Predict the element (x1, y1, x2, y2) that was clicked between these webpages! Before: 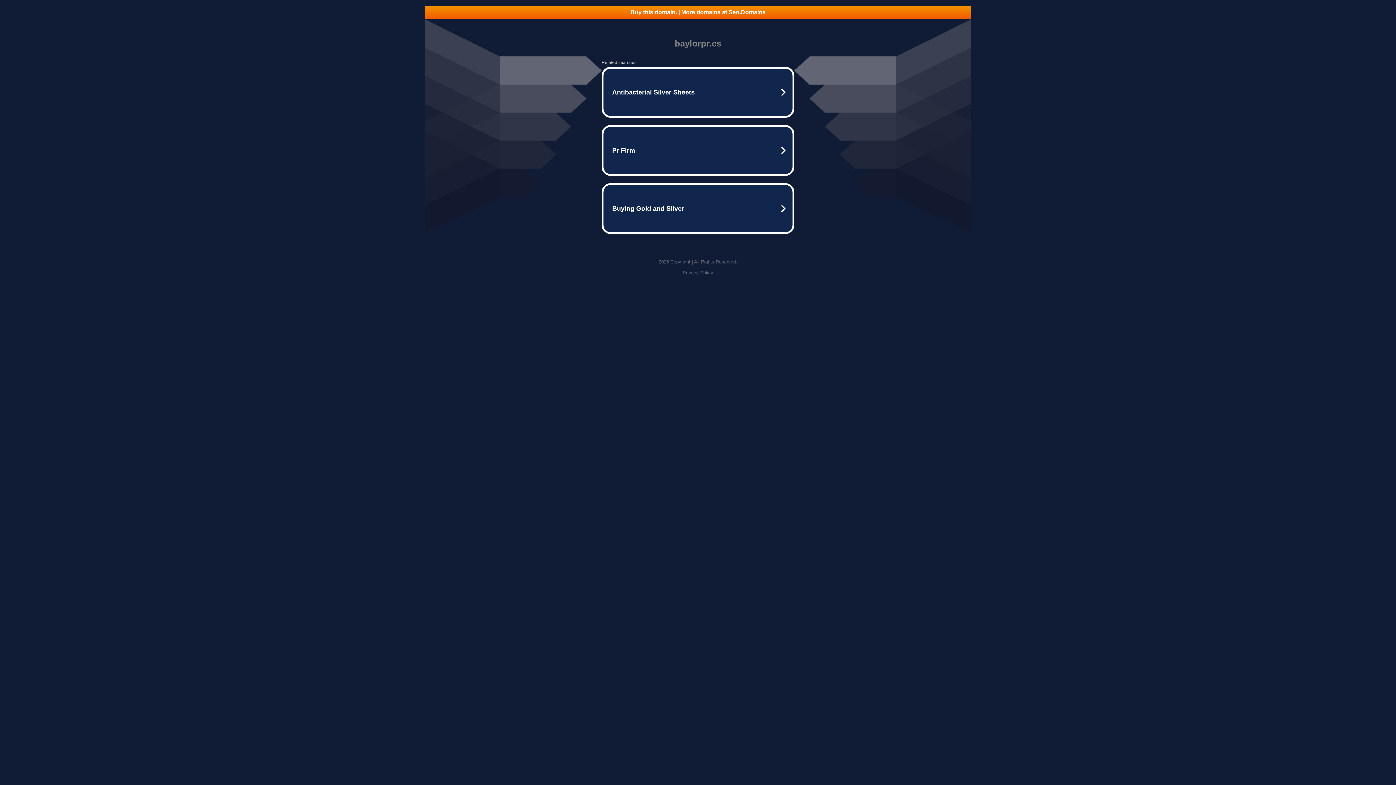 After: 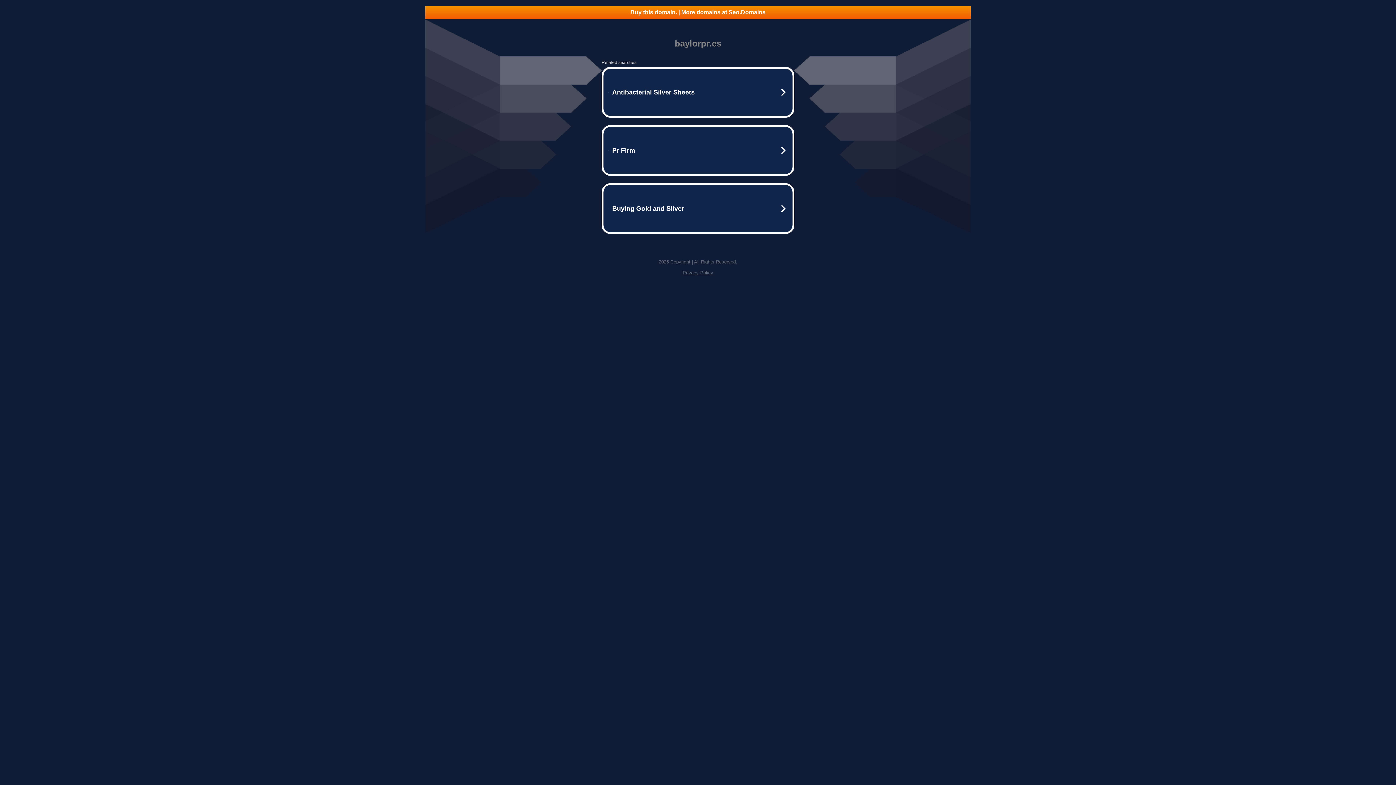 Action: bbox: (425, 5, 970, 18) label: Buy this domain. | More domains at Seo.Domains